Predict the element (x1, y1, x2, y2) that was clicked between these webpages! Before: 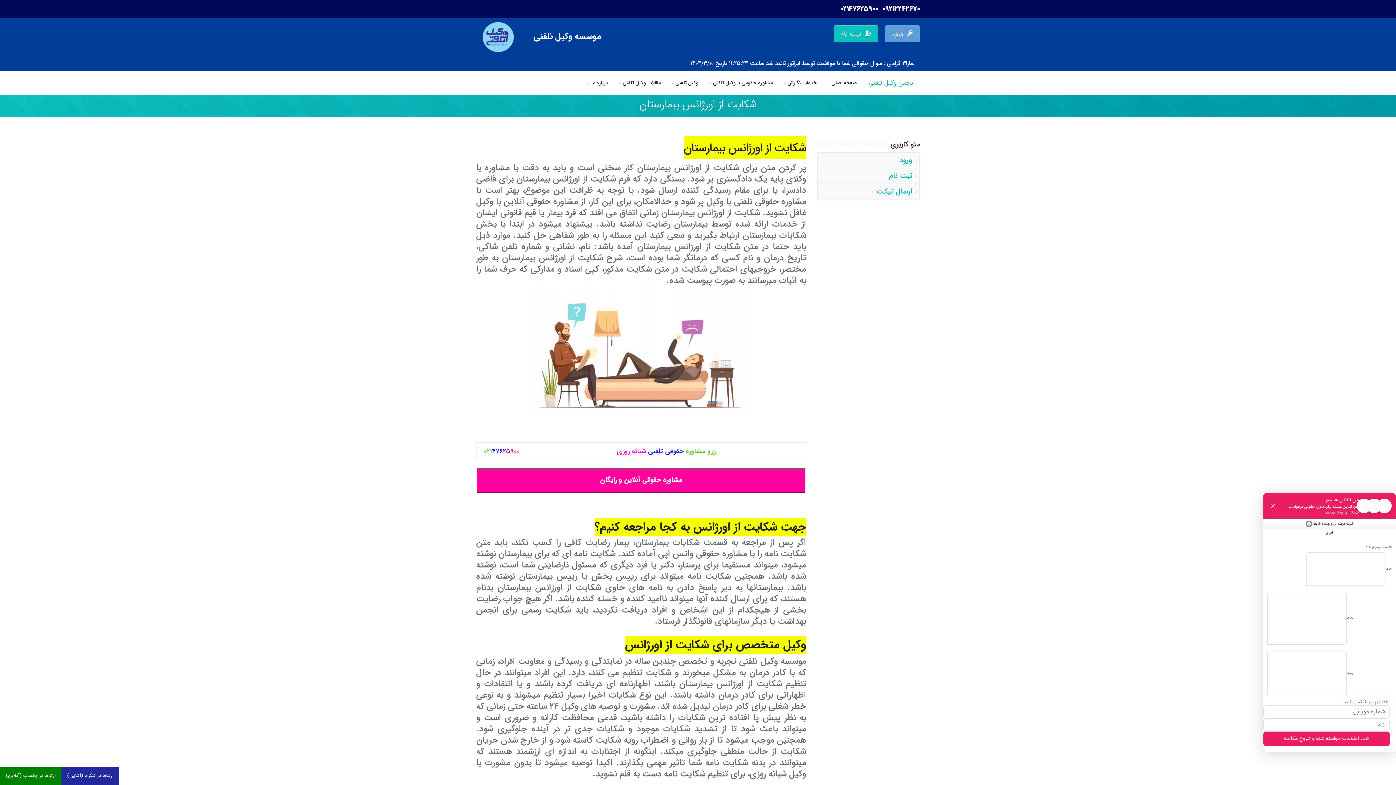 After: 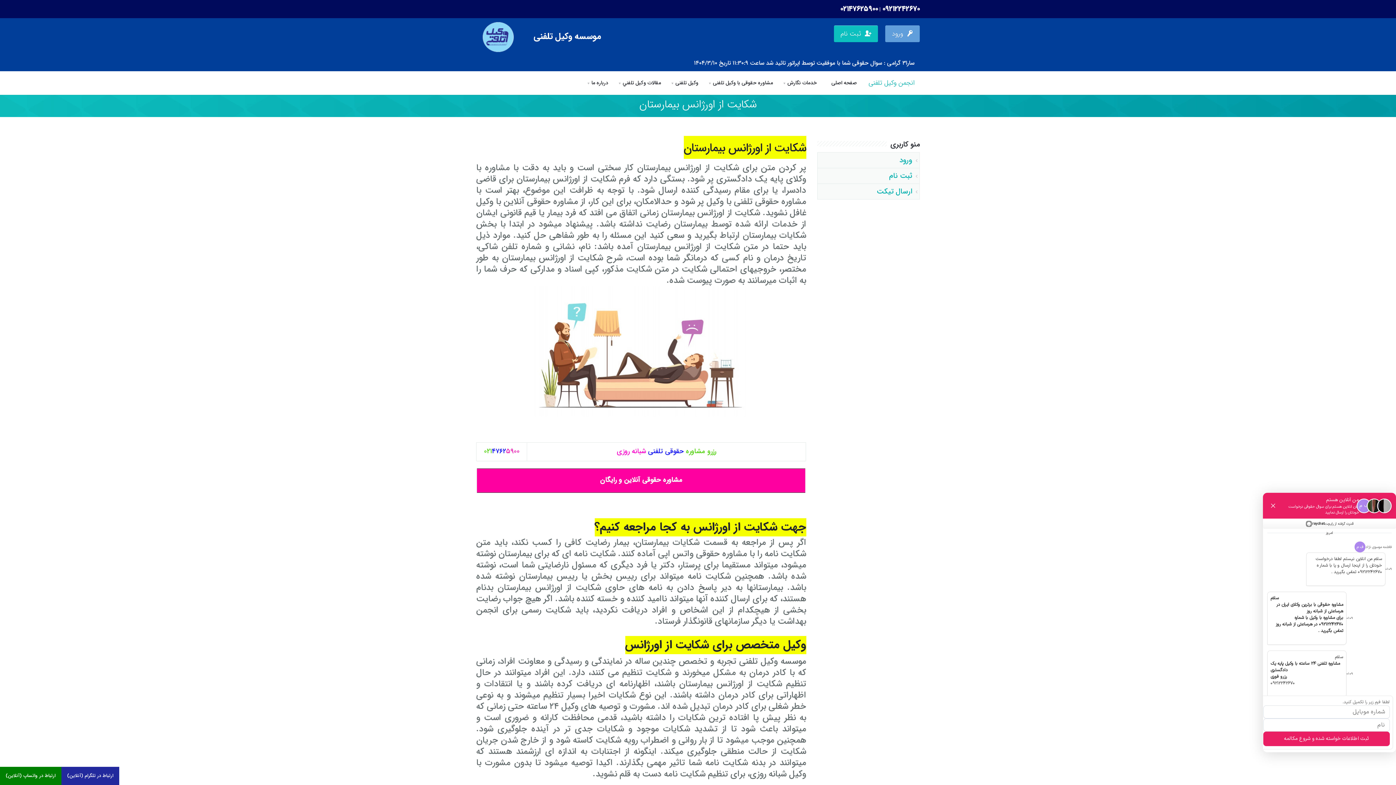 Action: label: رزرو مشاوره حقوقی تلفنی شبانه روزی bbox: (617, 446, 716, 456)